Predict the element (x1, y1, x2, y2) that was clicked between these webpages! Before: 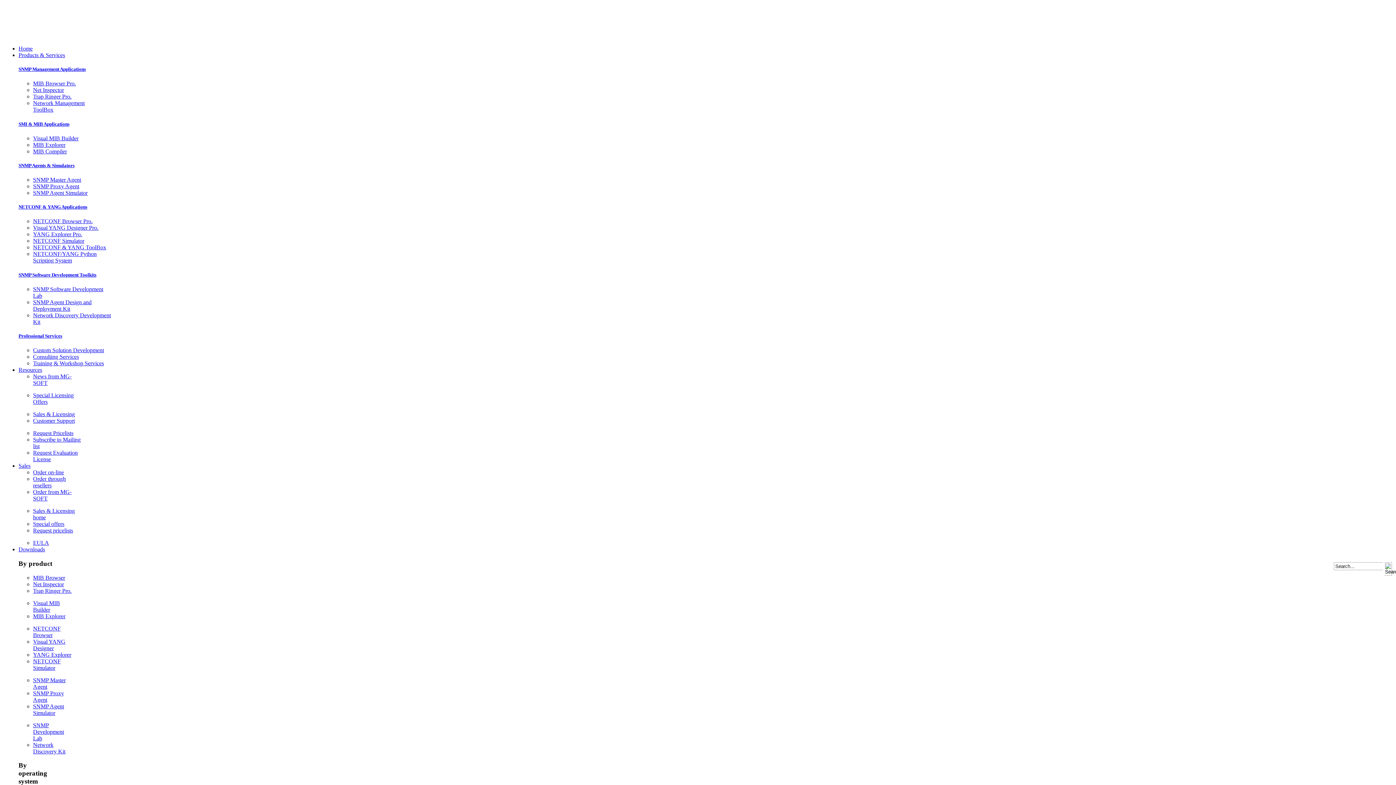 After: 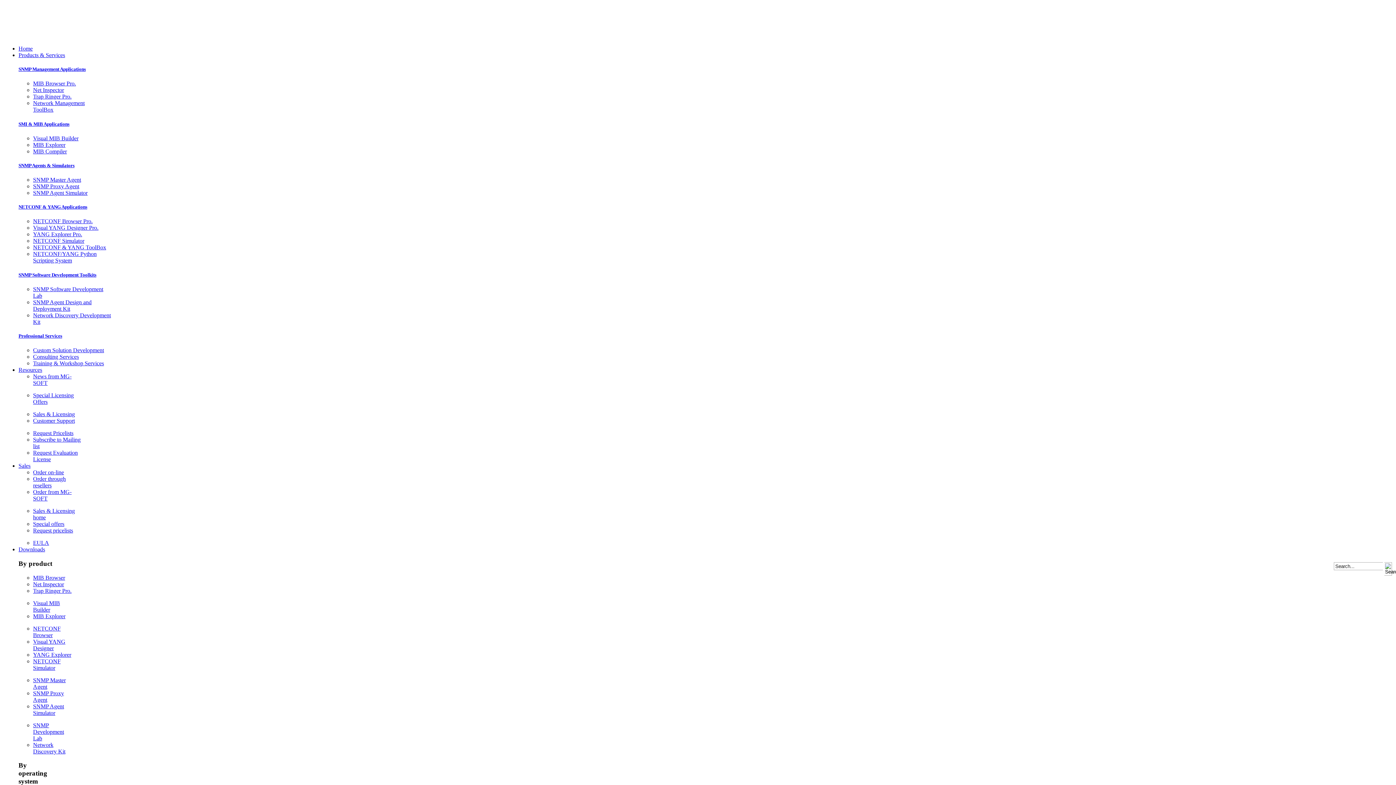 Action: bbox: (33, 244, 106, 250) label: NETCONF & YANG ToolBox